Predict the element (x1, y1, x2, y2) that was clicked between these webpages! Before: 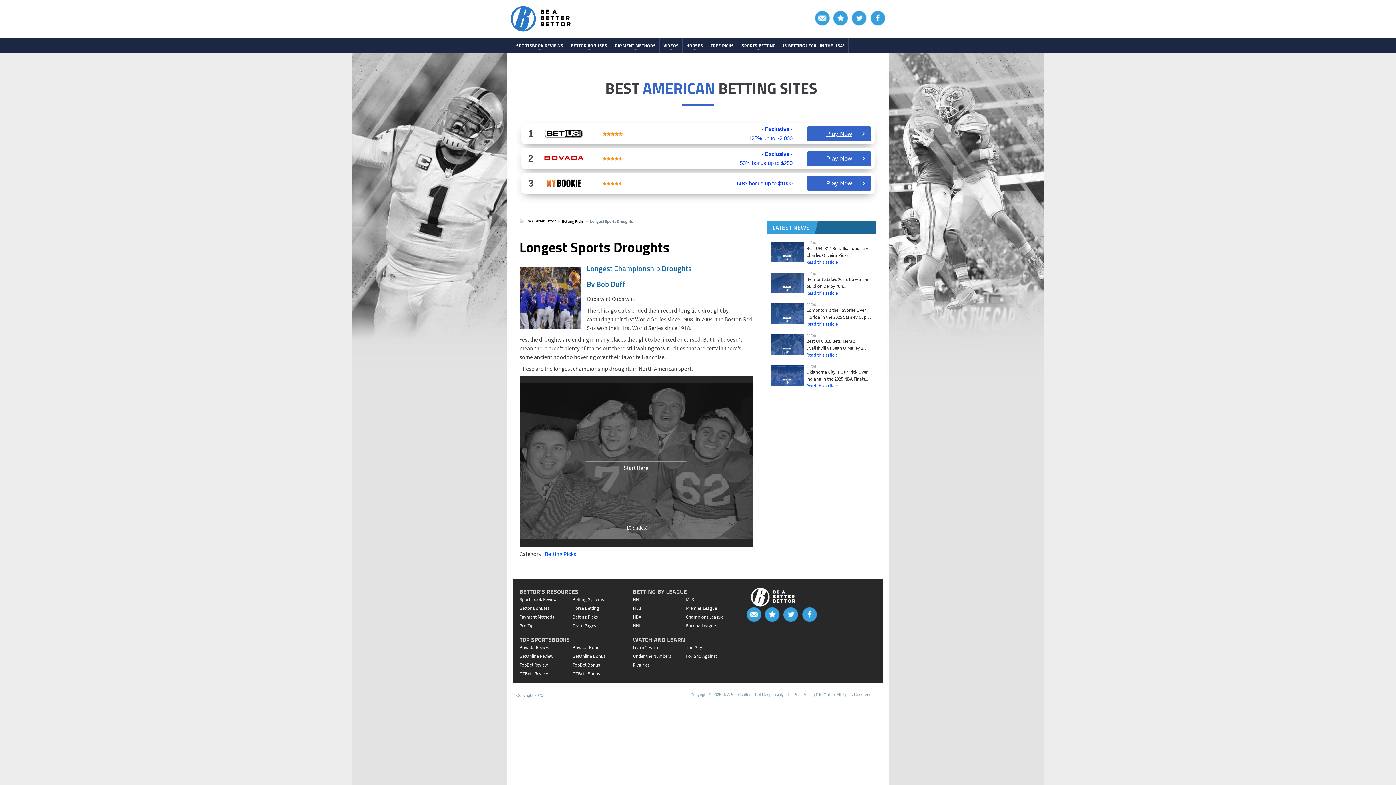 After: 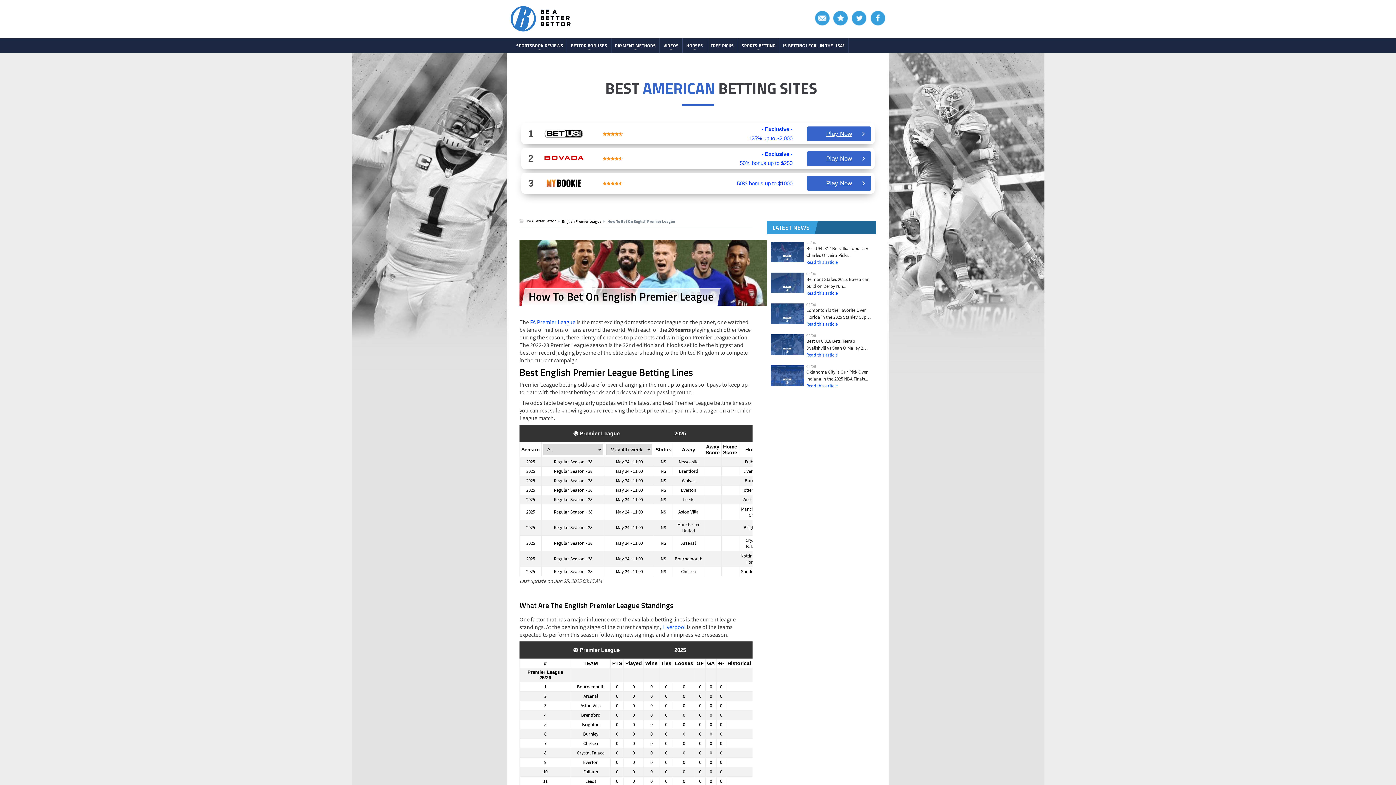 Action: label: Premier League bbox: (686, 605, 739, 611)